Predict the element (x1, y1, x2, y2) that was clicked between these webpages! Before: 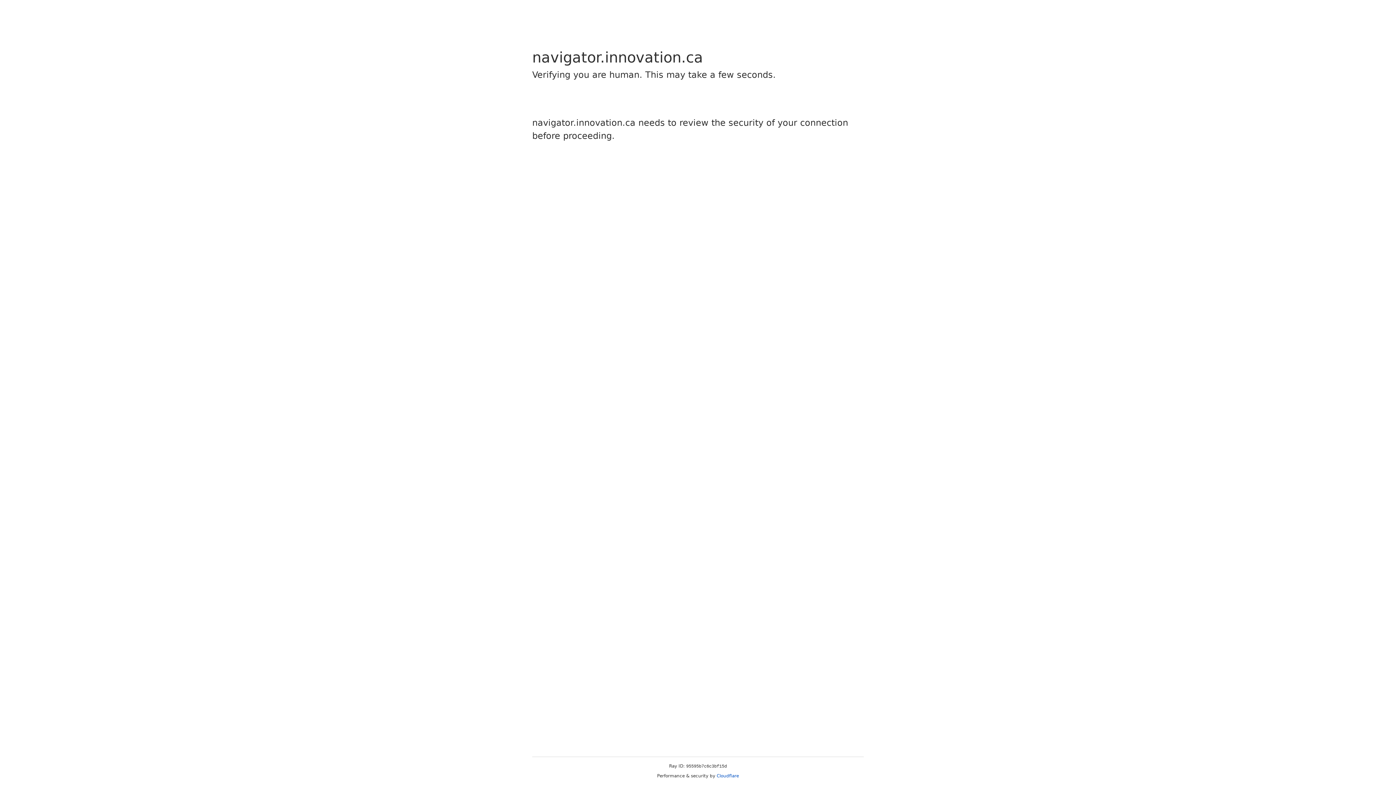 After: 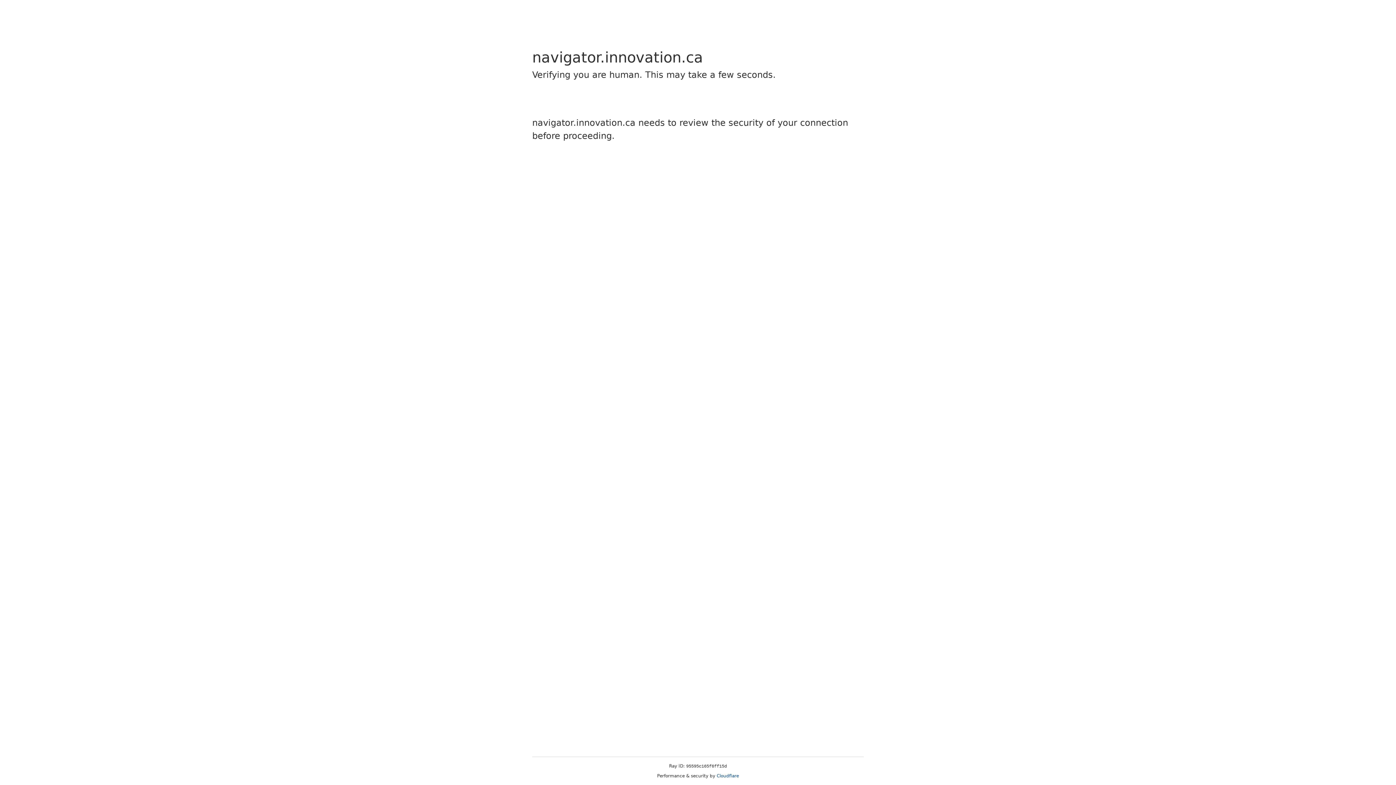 Action: bbox: (716, 773, 739, 778) label: Cloudflare